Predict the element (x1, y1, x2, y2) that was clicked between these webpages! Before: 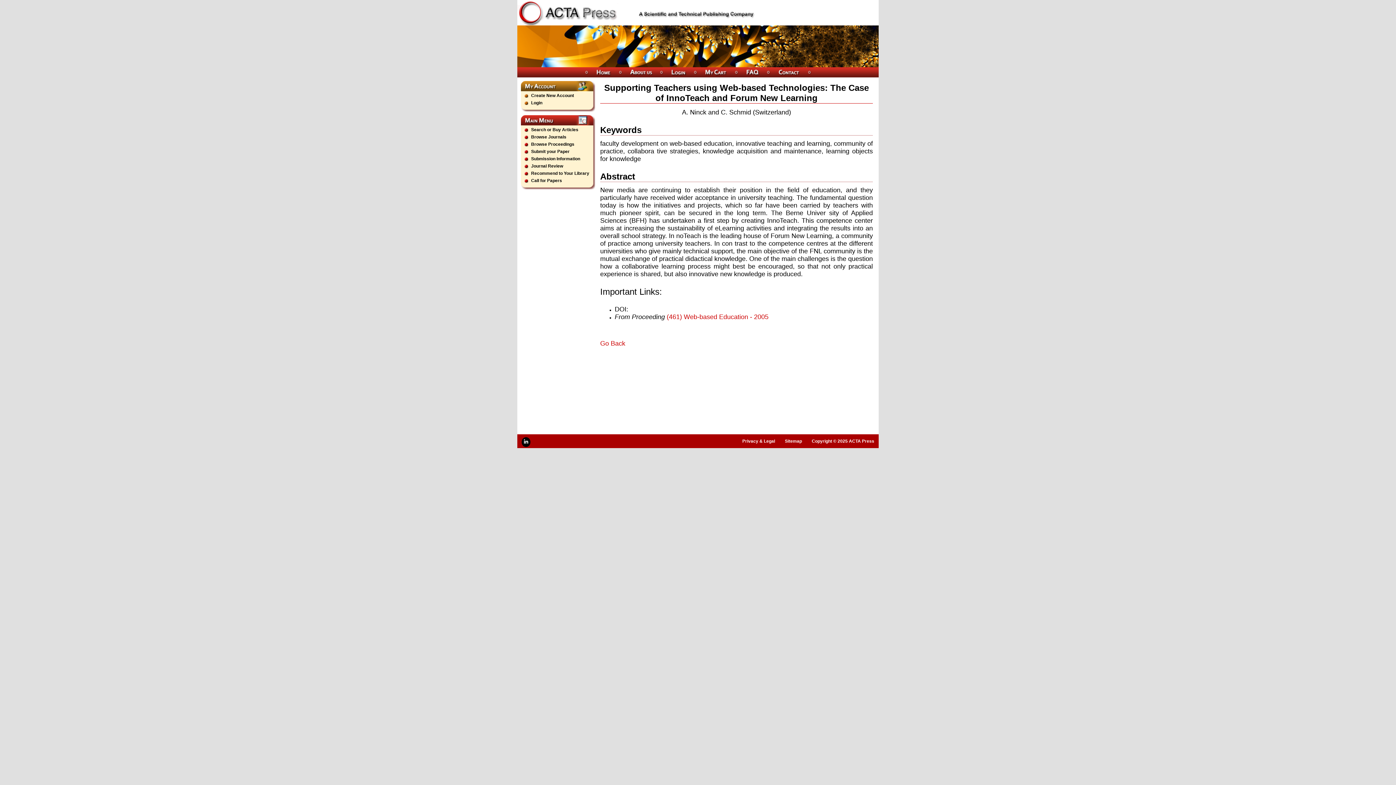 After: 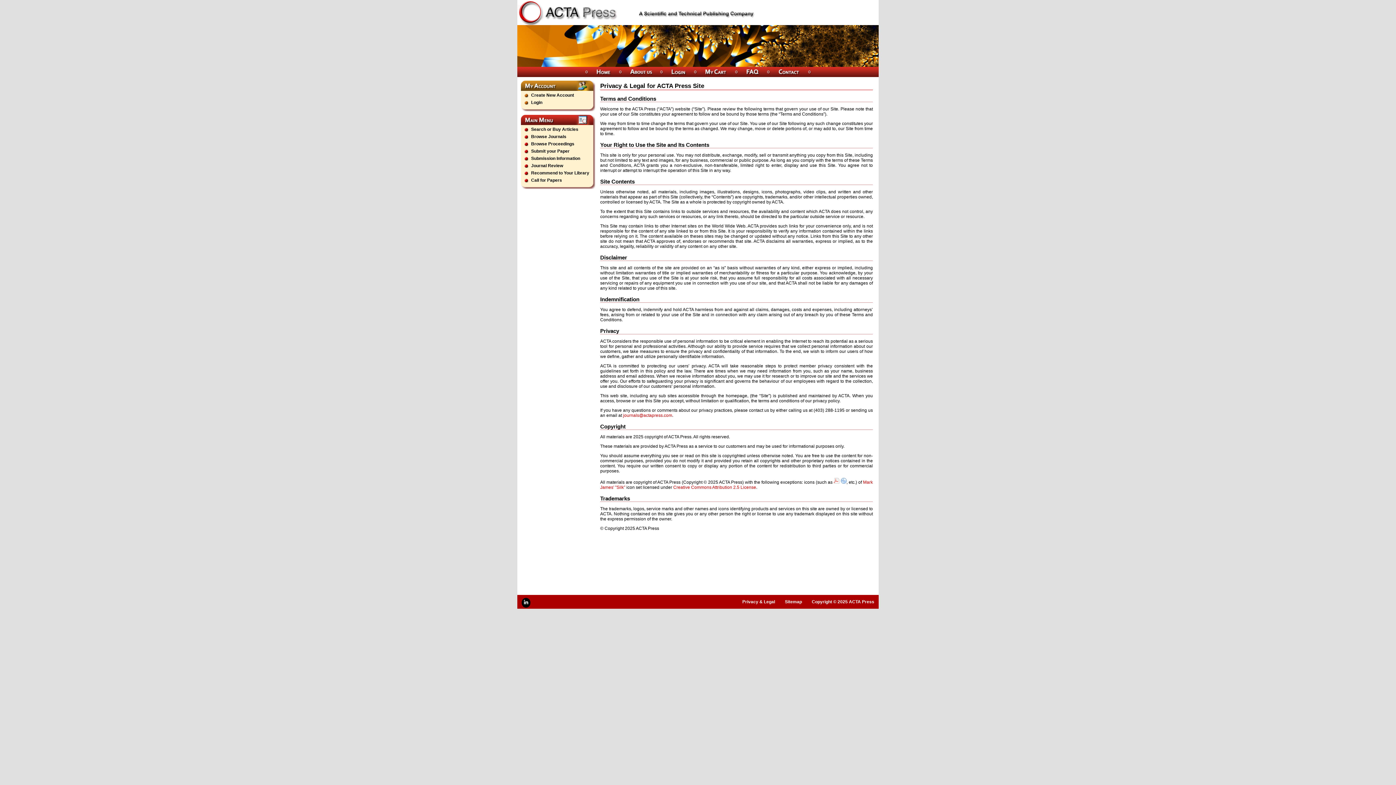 Action: bbox: (812, 438, 874, 443) label: Copyright © 2025 ACTA Press